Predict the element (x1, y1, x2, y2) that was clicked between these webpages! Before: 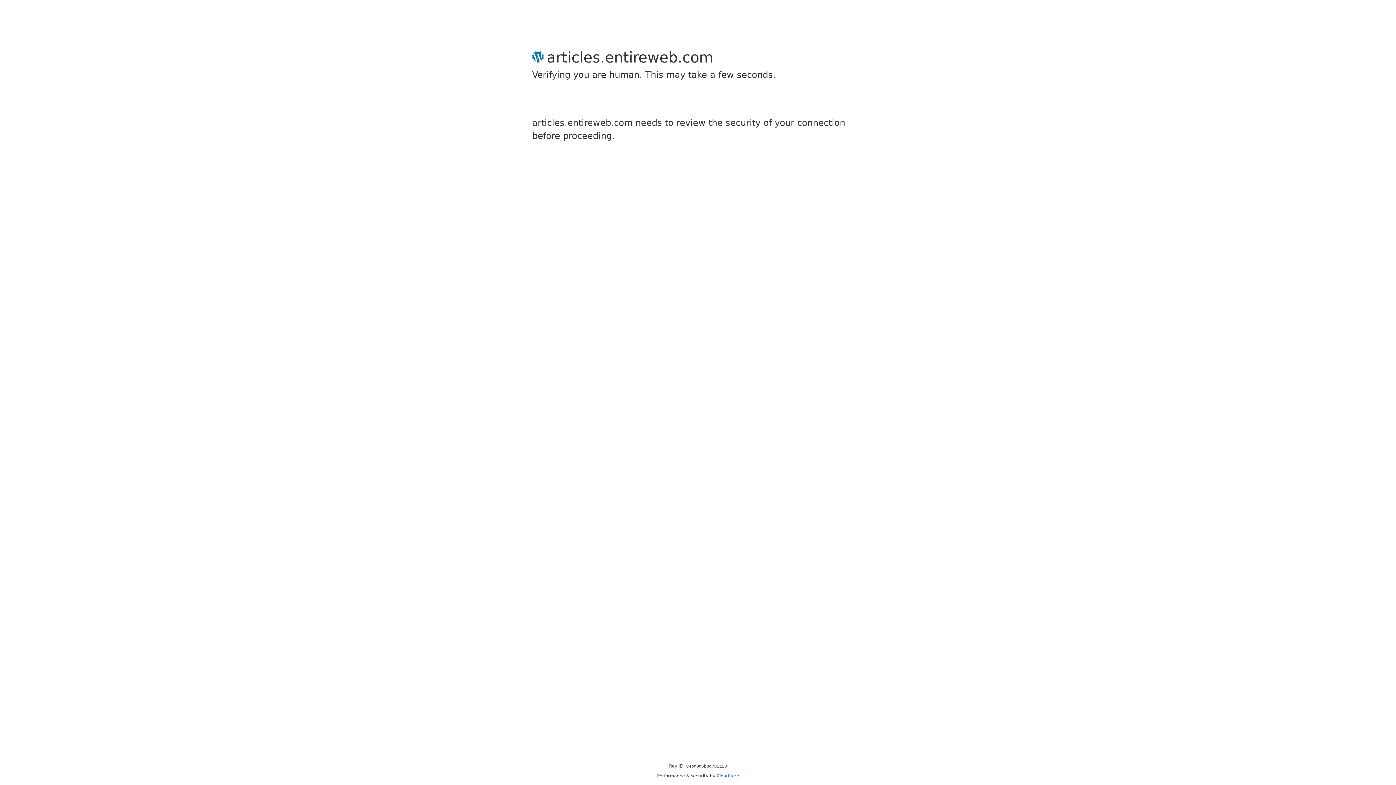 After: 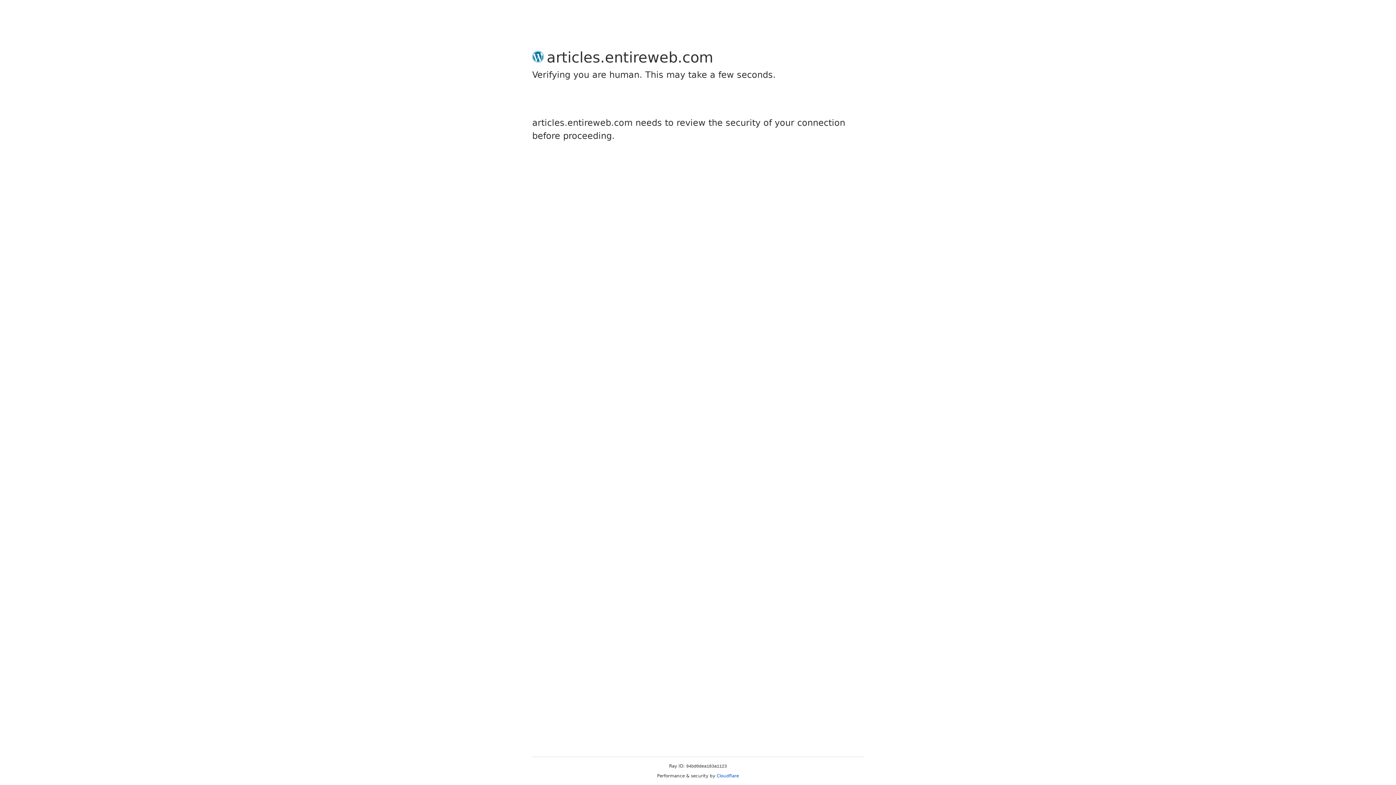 Action: label: Cloudflare bbox: (716, 773, 739, 778)